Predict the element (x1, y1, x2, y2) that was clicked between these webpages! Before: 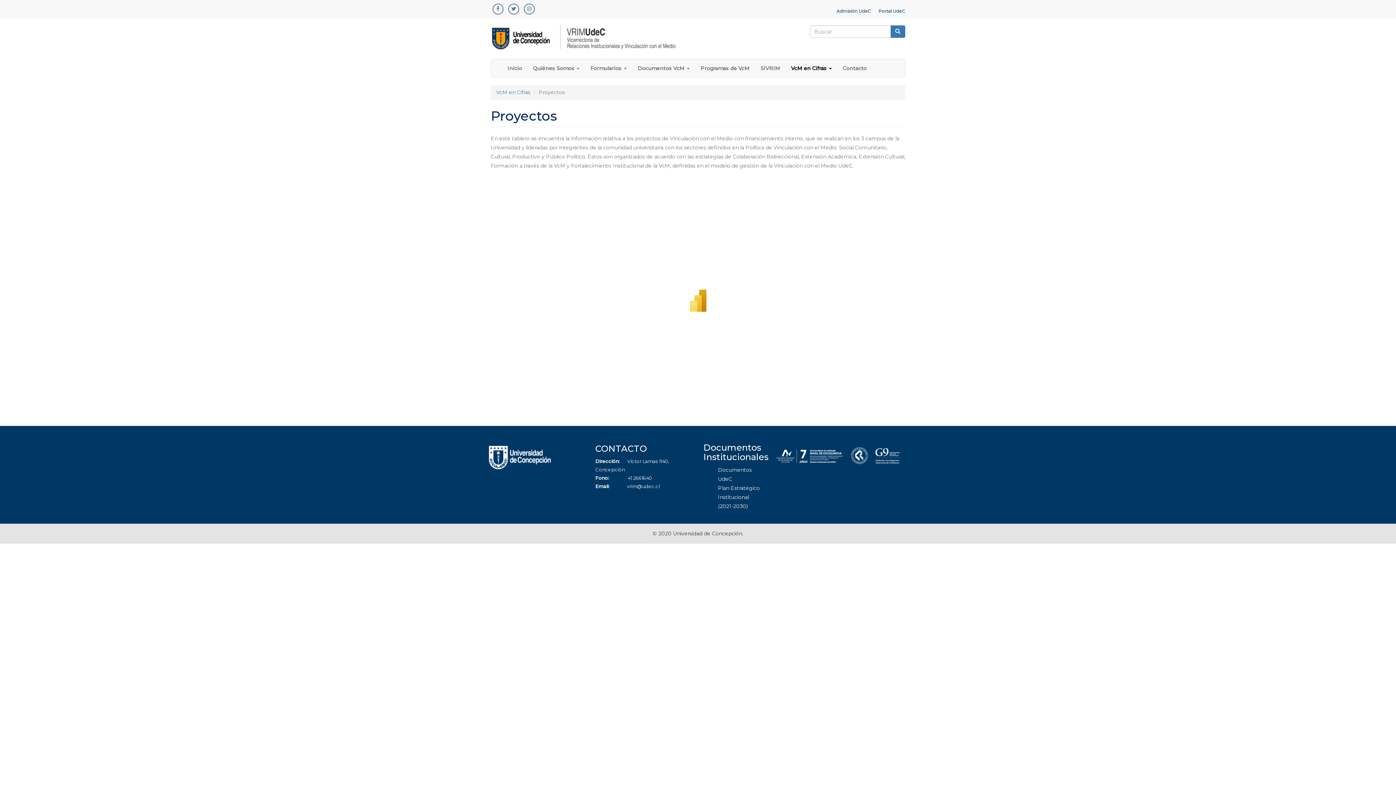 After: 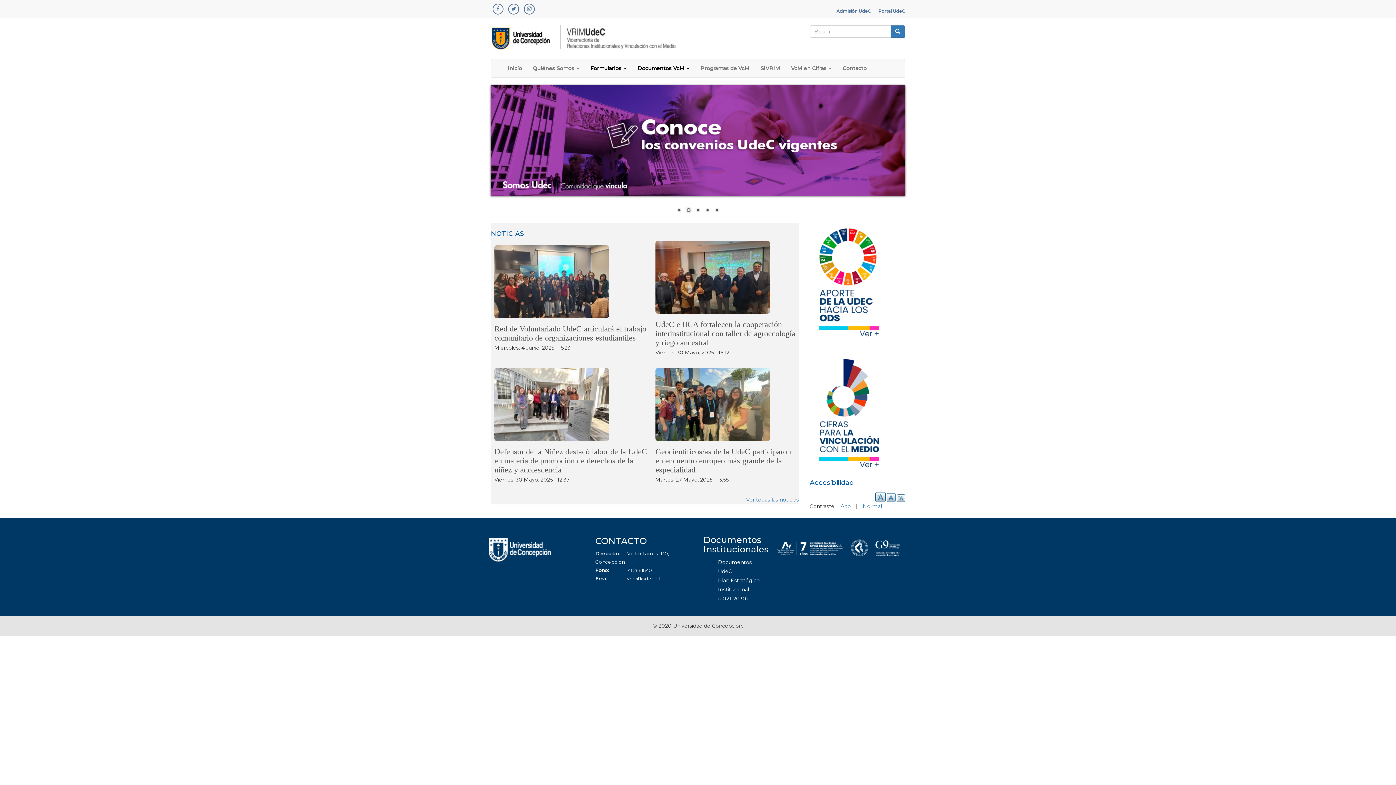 Action: bbox: (502, 59, 527, 77) label: Inicio